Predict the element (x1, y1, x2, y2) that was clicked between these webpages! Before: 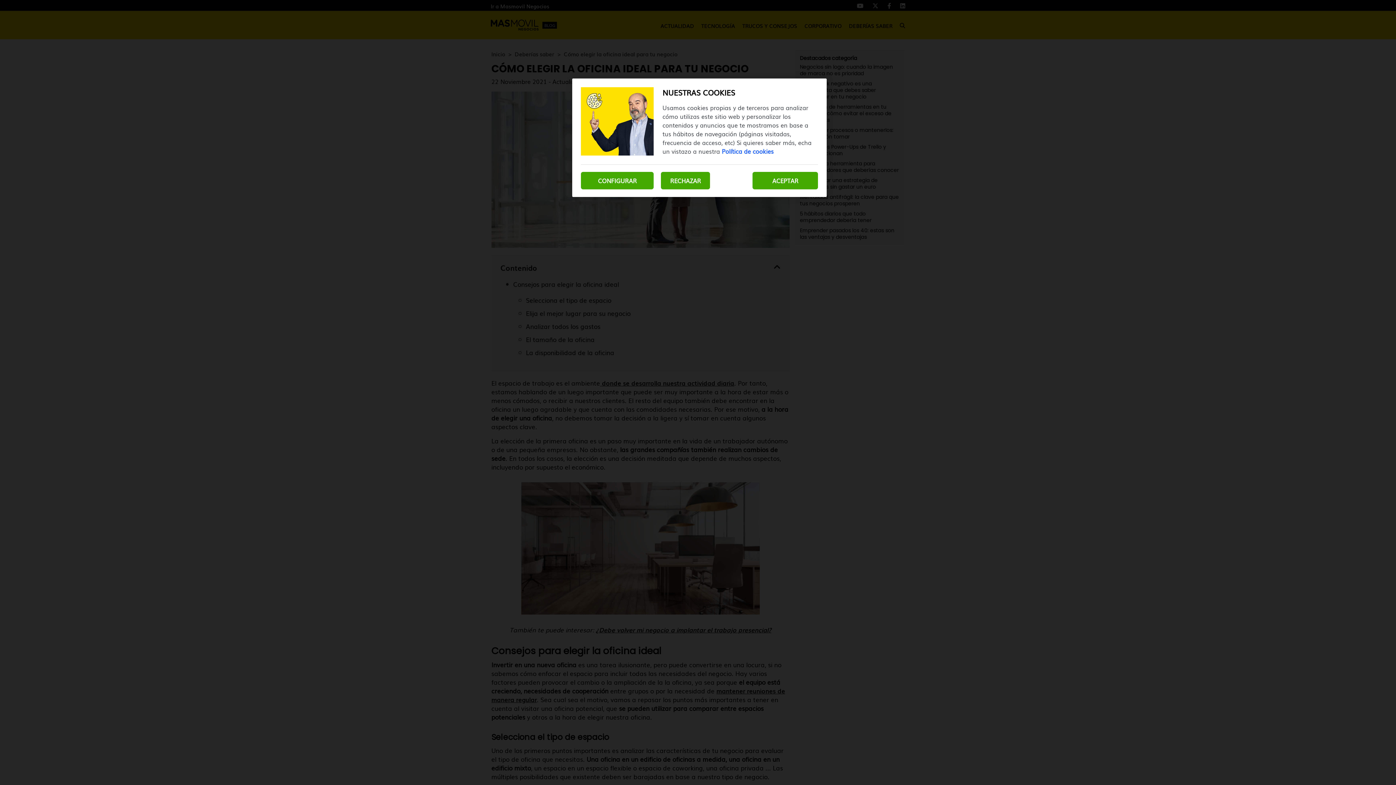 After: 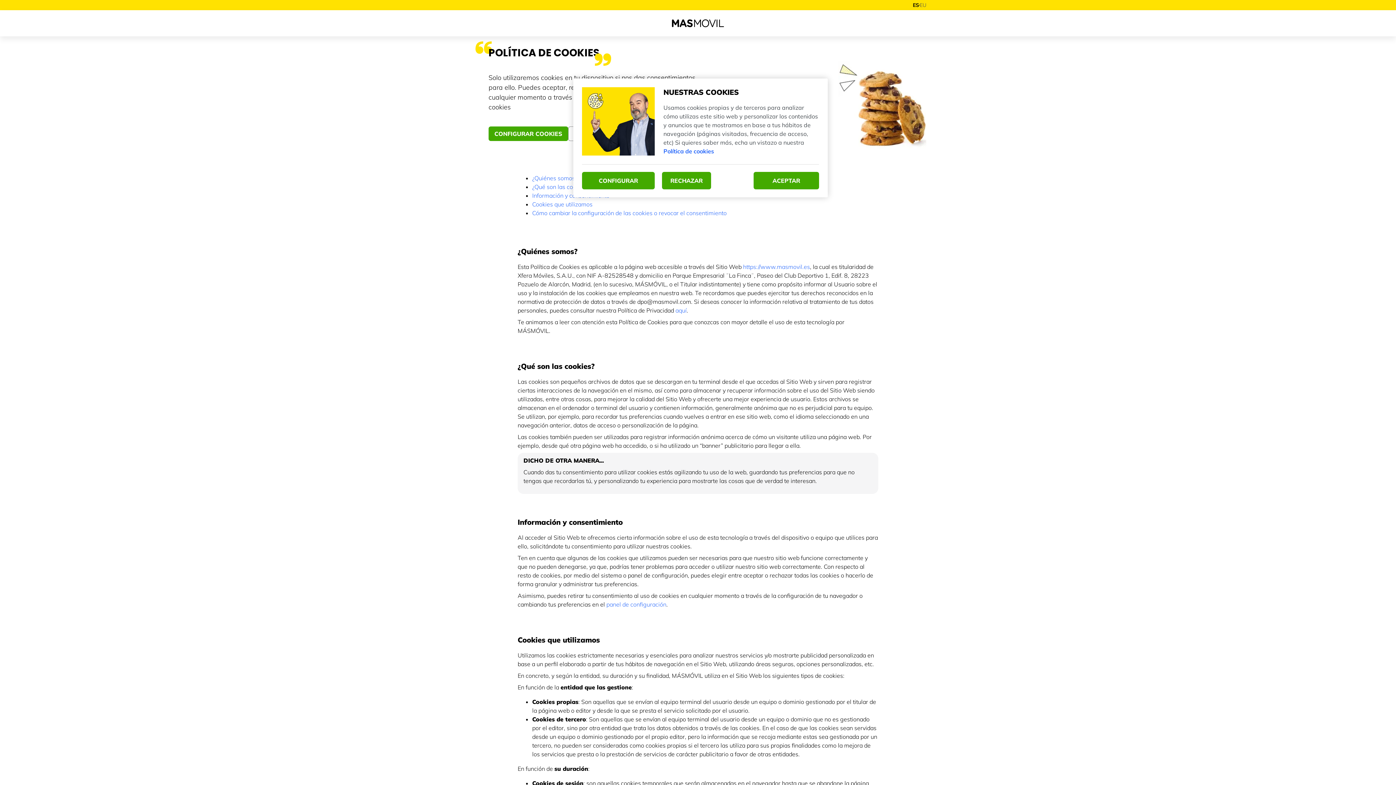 Action: bbox: (721, 146, 773, 155) label: Más información sobre su privacidad, se abre en una nueva pestaña